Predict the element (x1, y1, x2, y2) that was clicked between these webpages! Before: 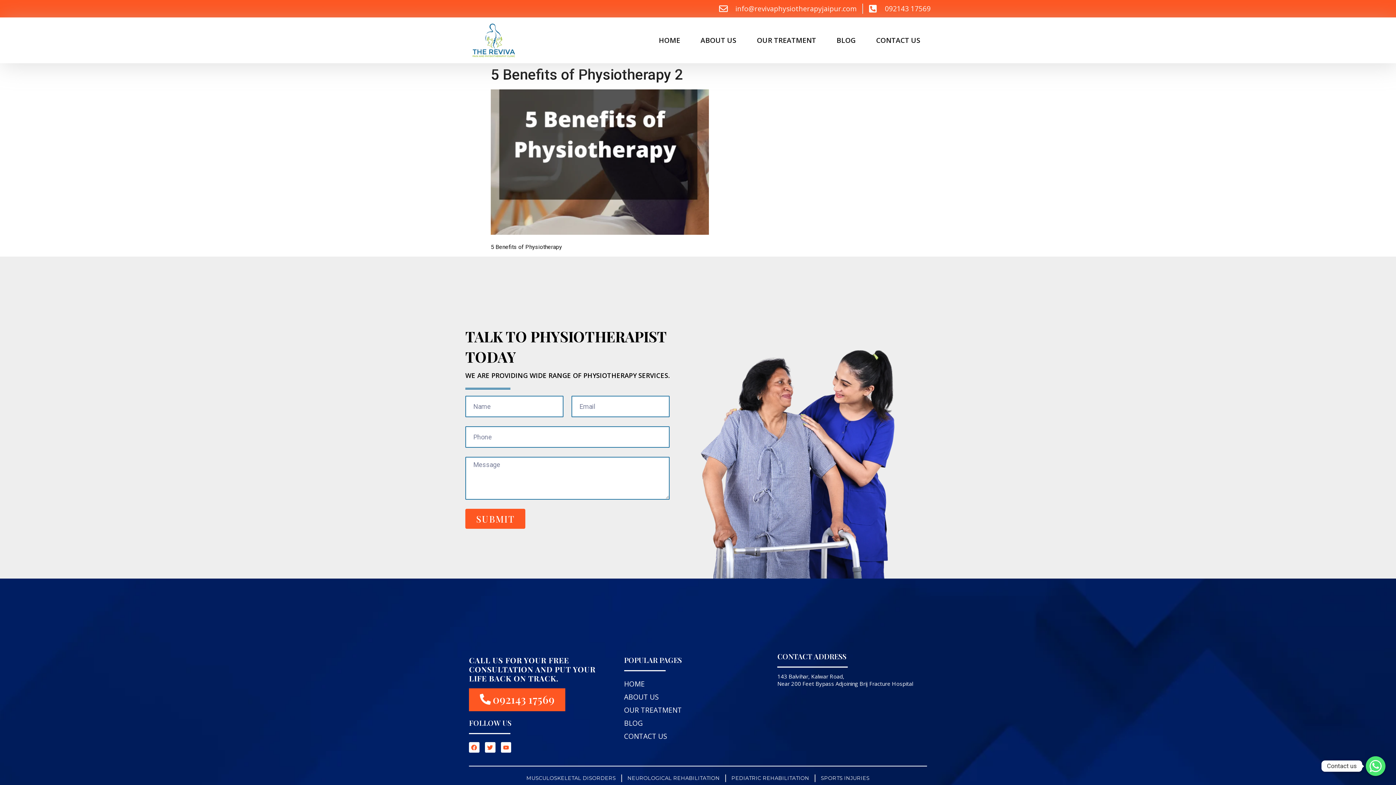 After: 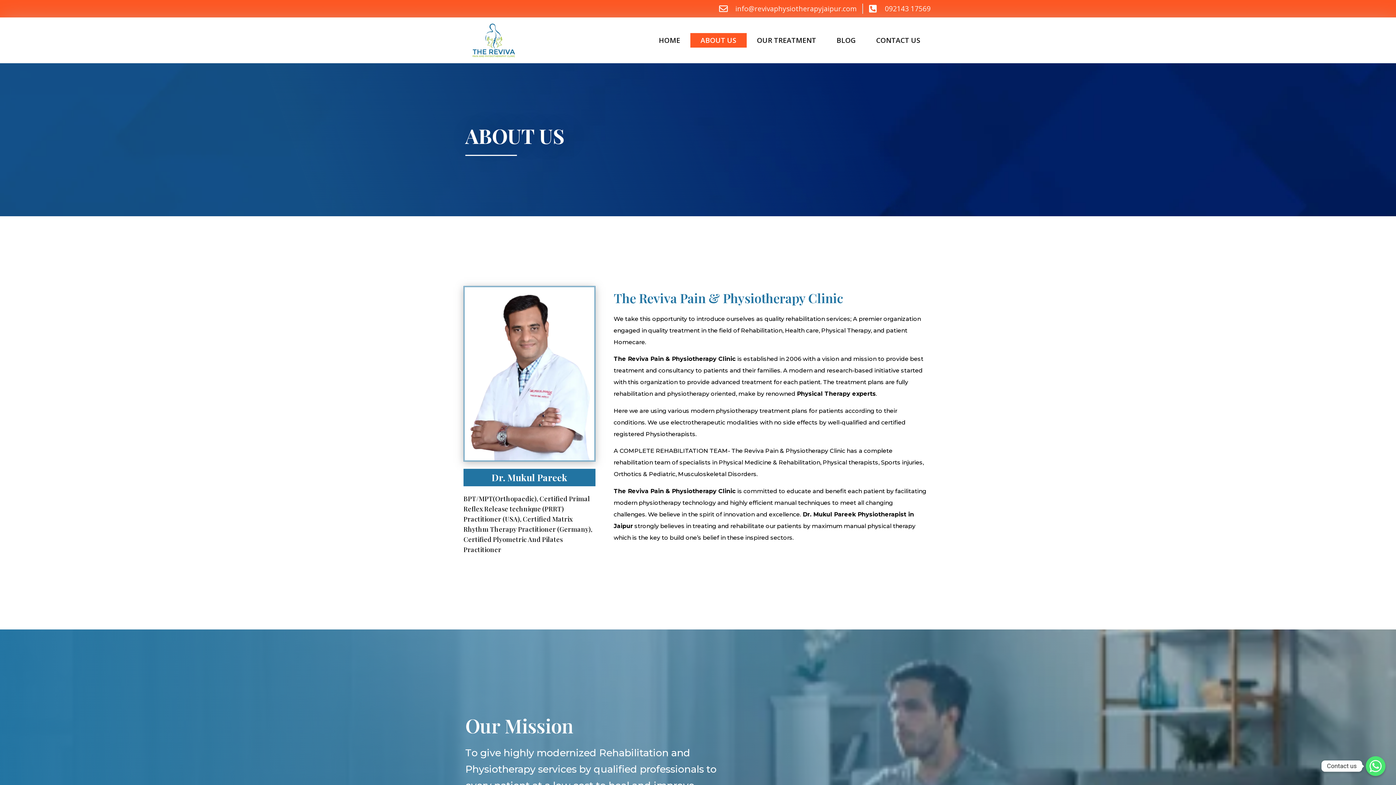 Action: bbox: (690, 33, 746, 47) label: ABOUT US